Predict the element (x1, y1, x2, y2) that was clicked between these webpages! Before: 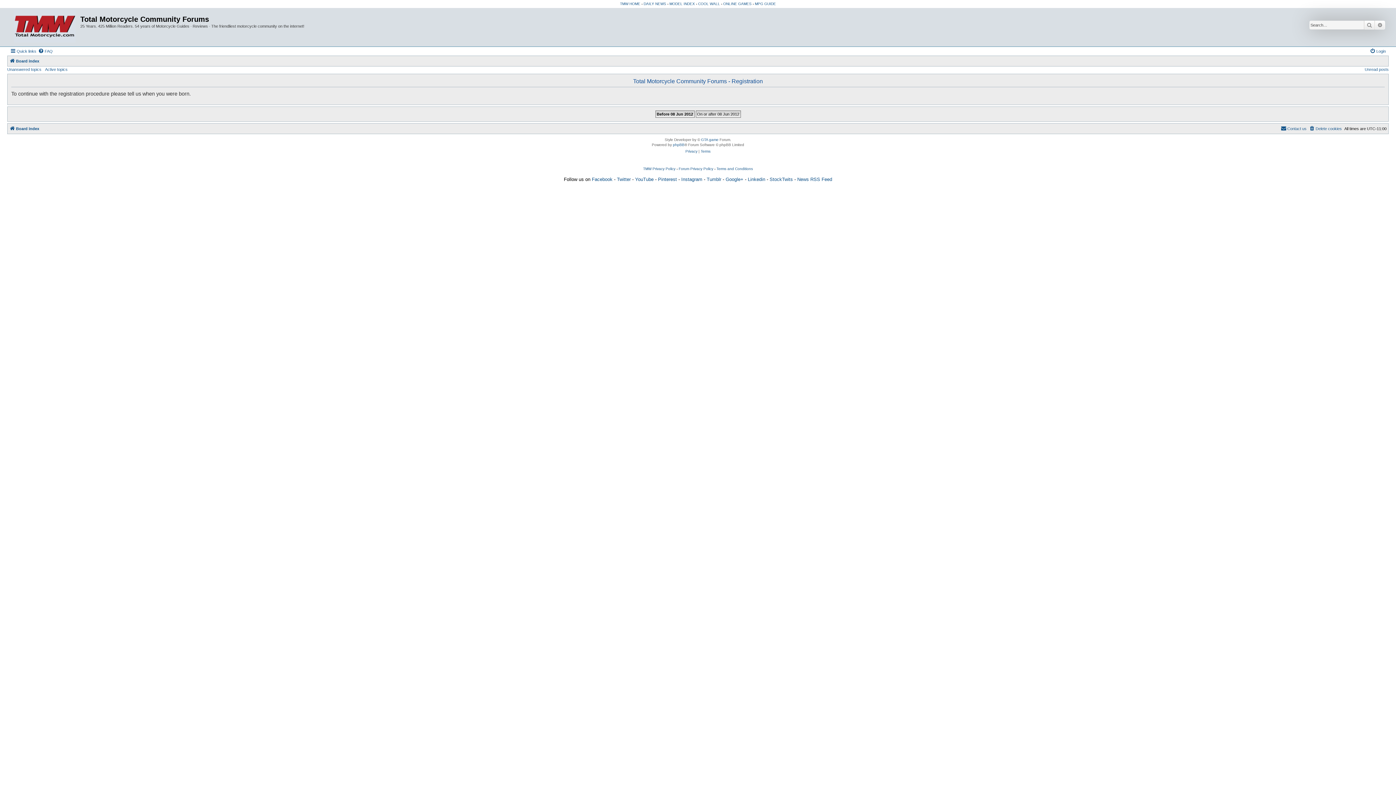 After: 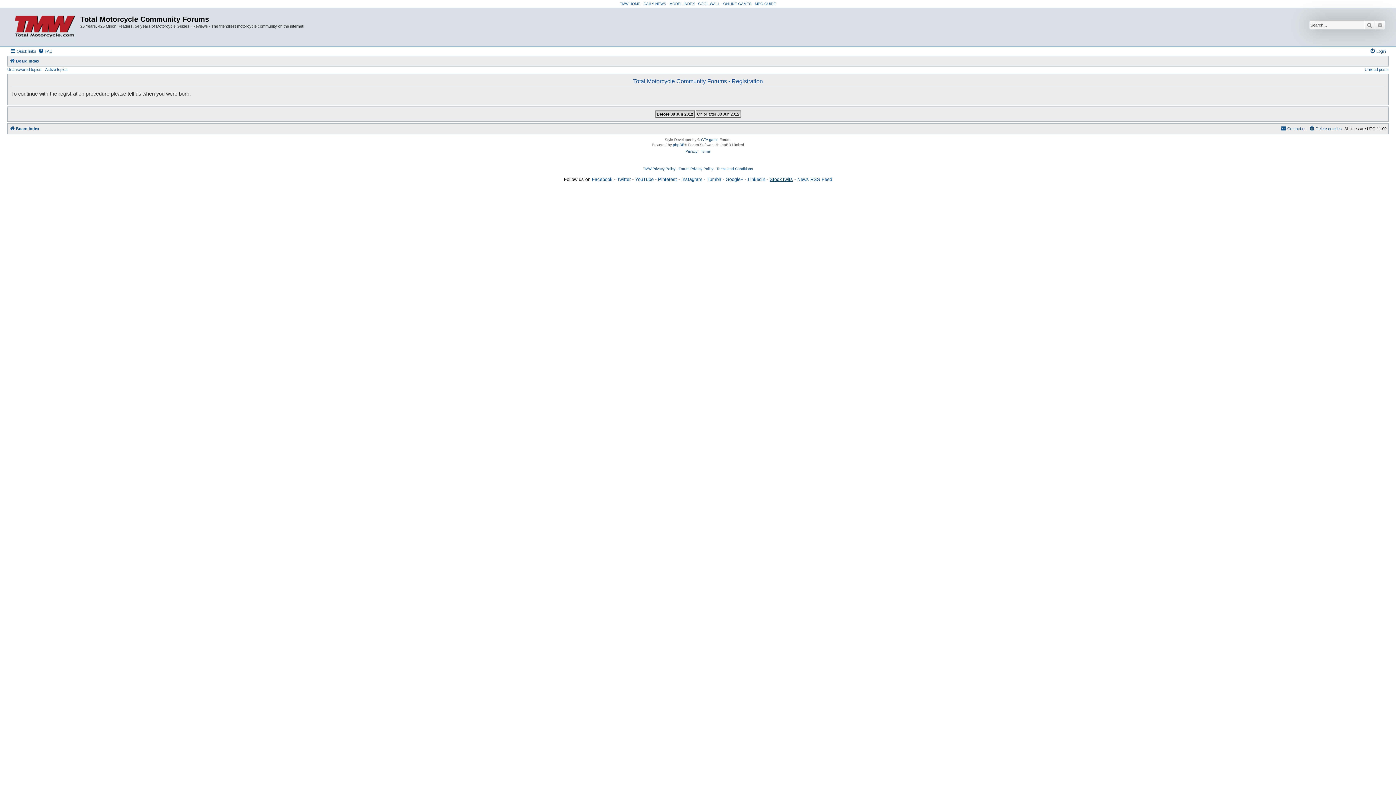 Action: bbox: (769, 176, 793, 182) label: StockTwits